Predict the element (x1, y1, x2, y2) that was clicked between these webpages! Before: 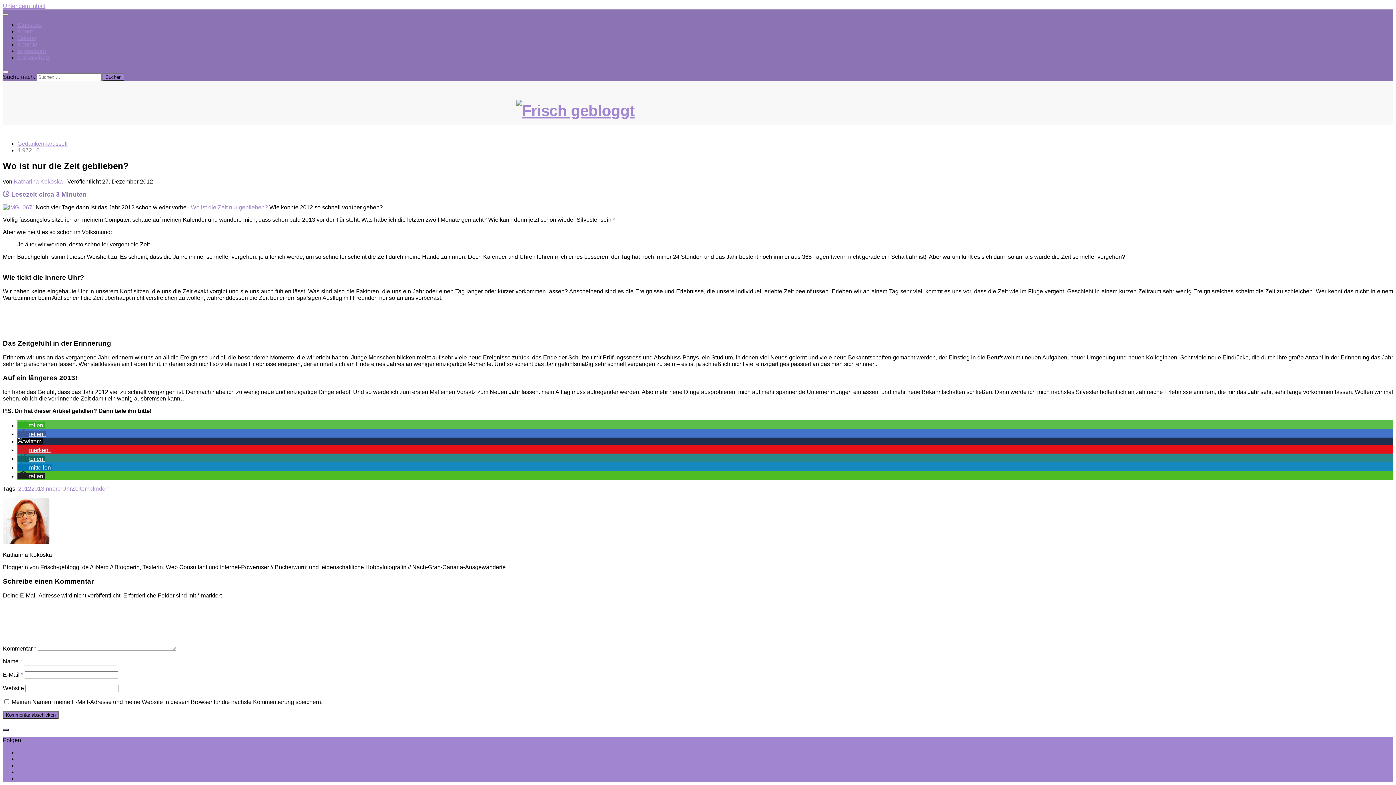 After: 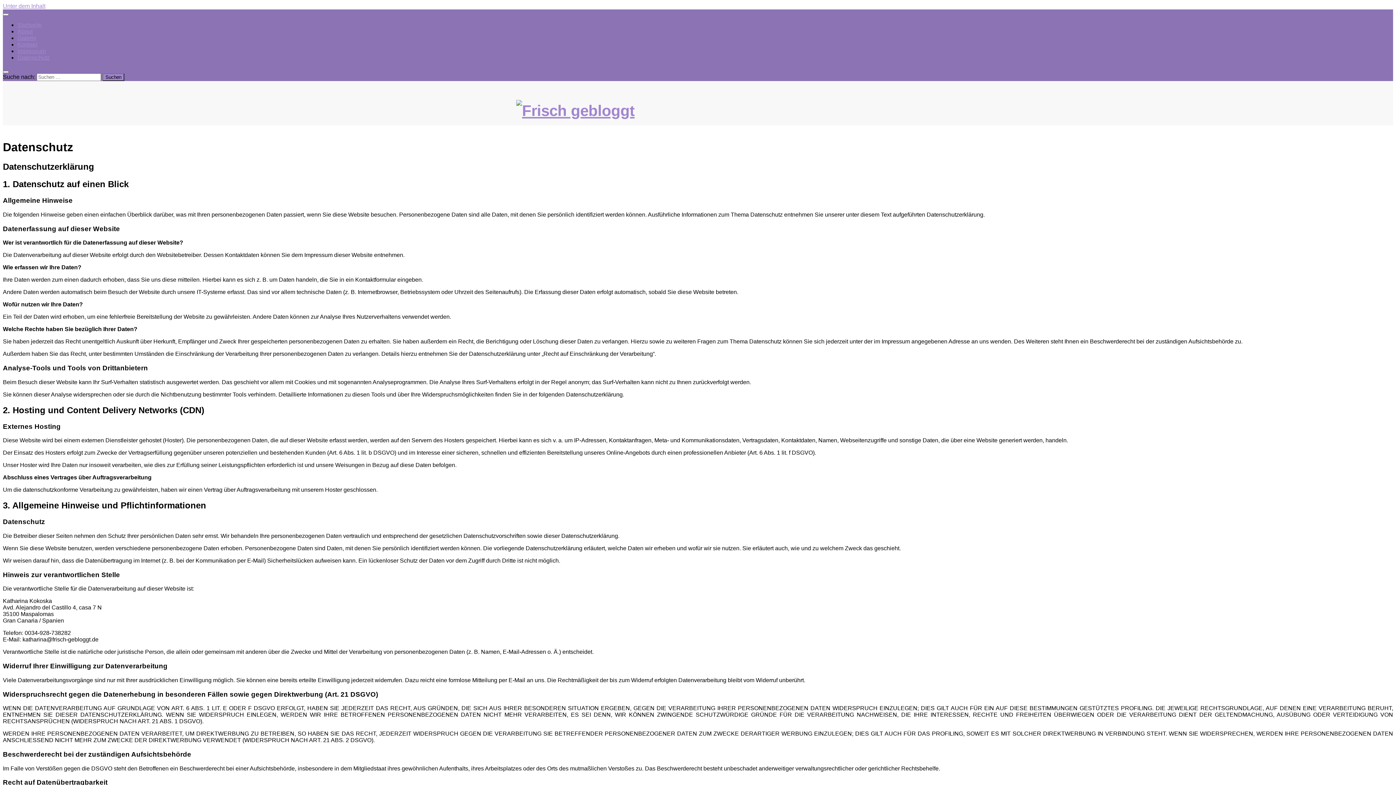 Action: label: Datenschutz bbox: (17, 54, 49, 60)